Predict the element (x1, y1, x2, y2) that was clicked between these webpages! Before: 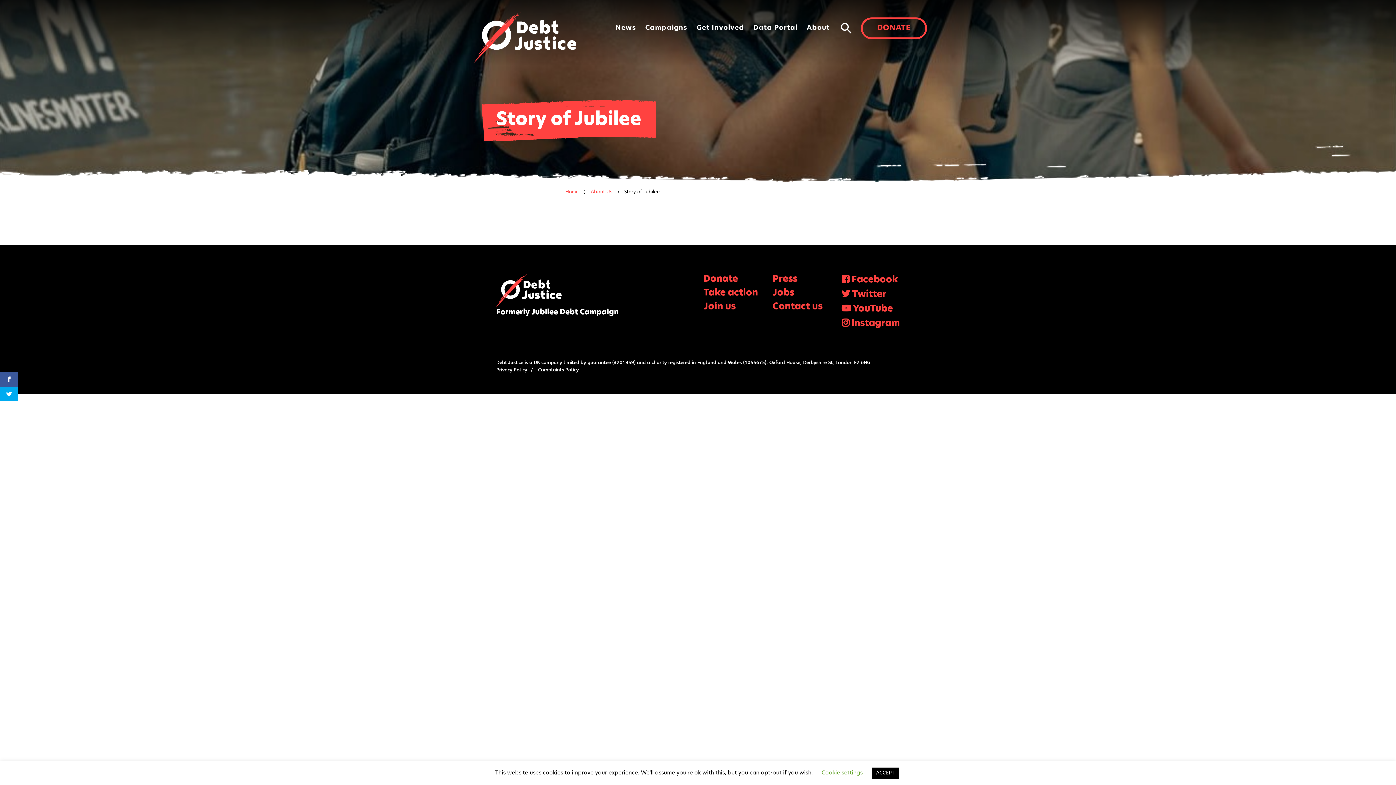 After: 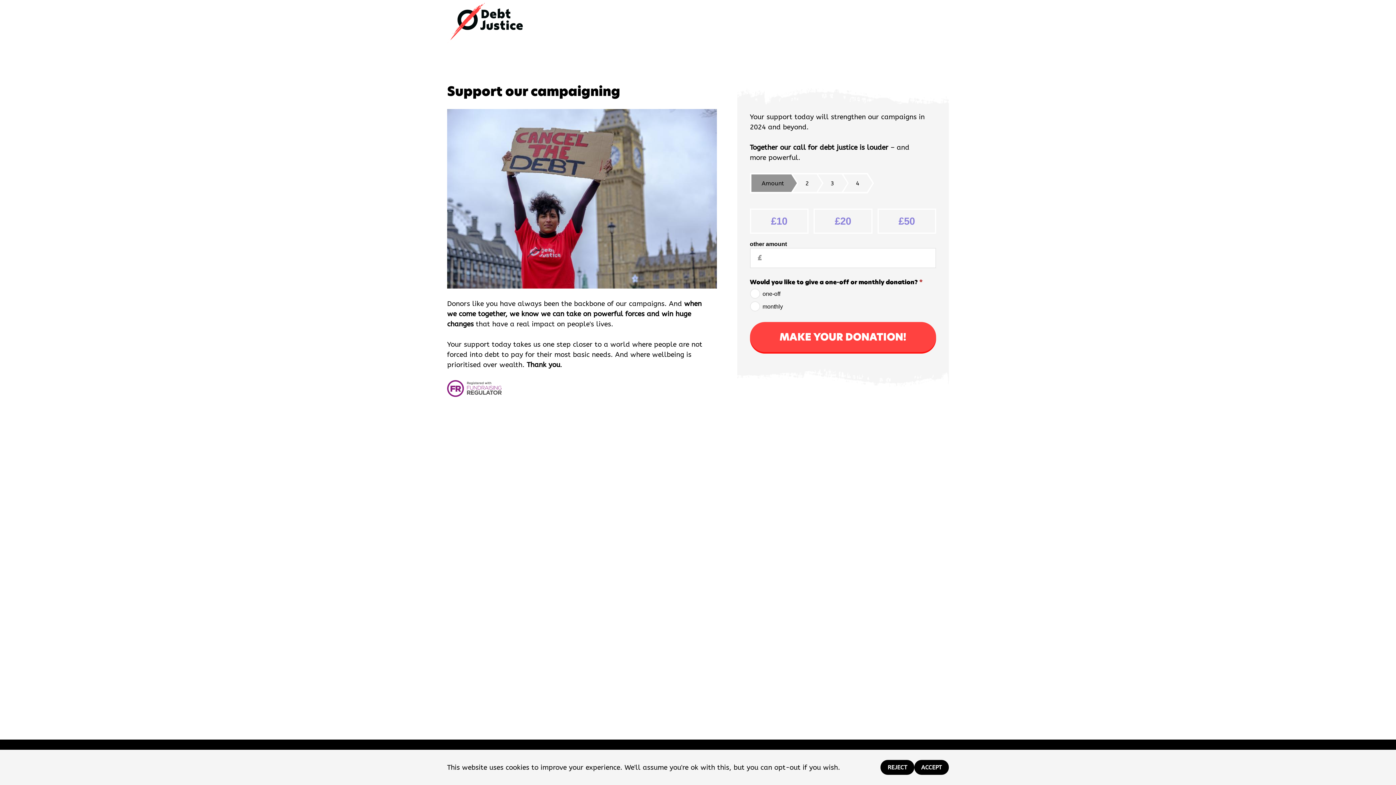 Action: label: DONATE bbox: (861, 17, 927, 39)